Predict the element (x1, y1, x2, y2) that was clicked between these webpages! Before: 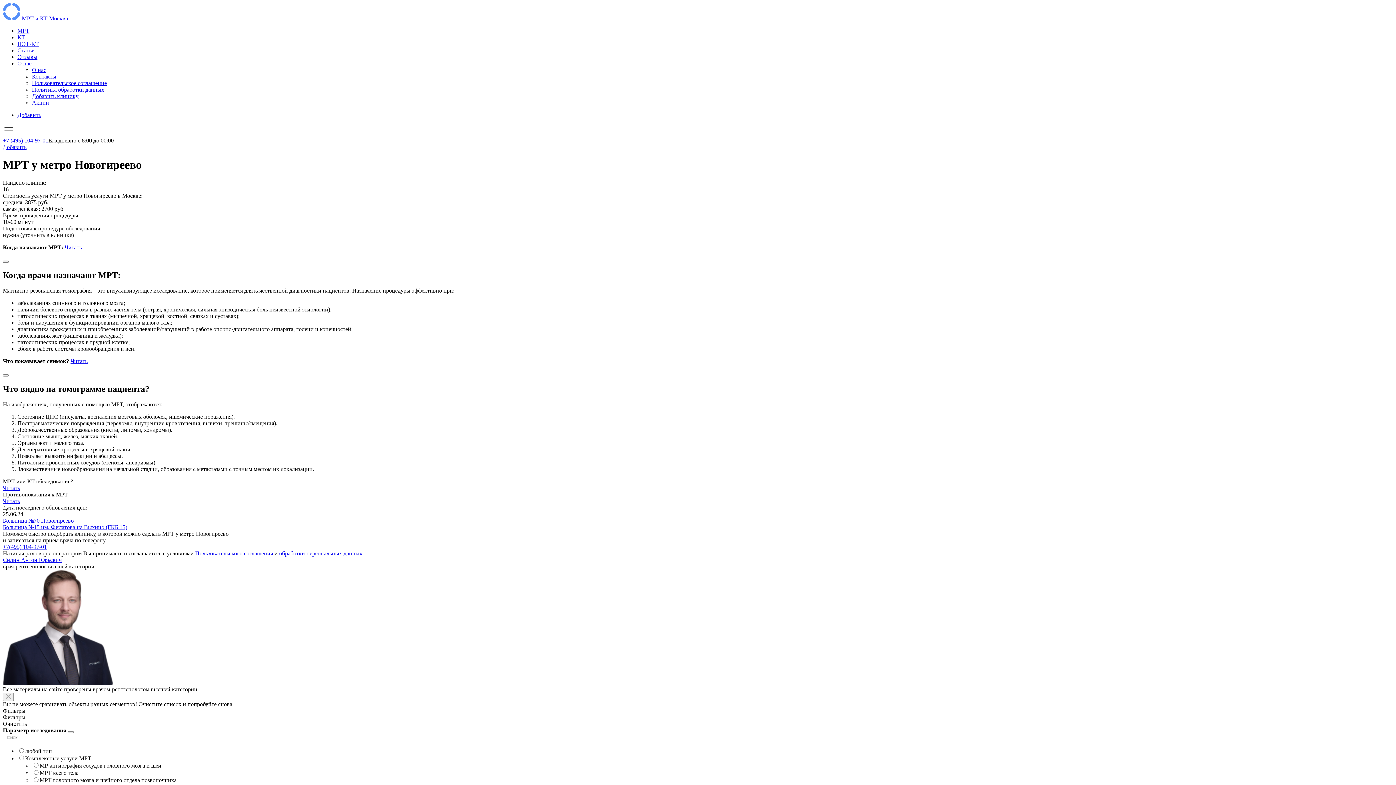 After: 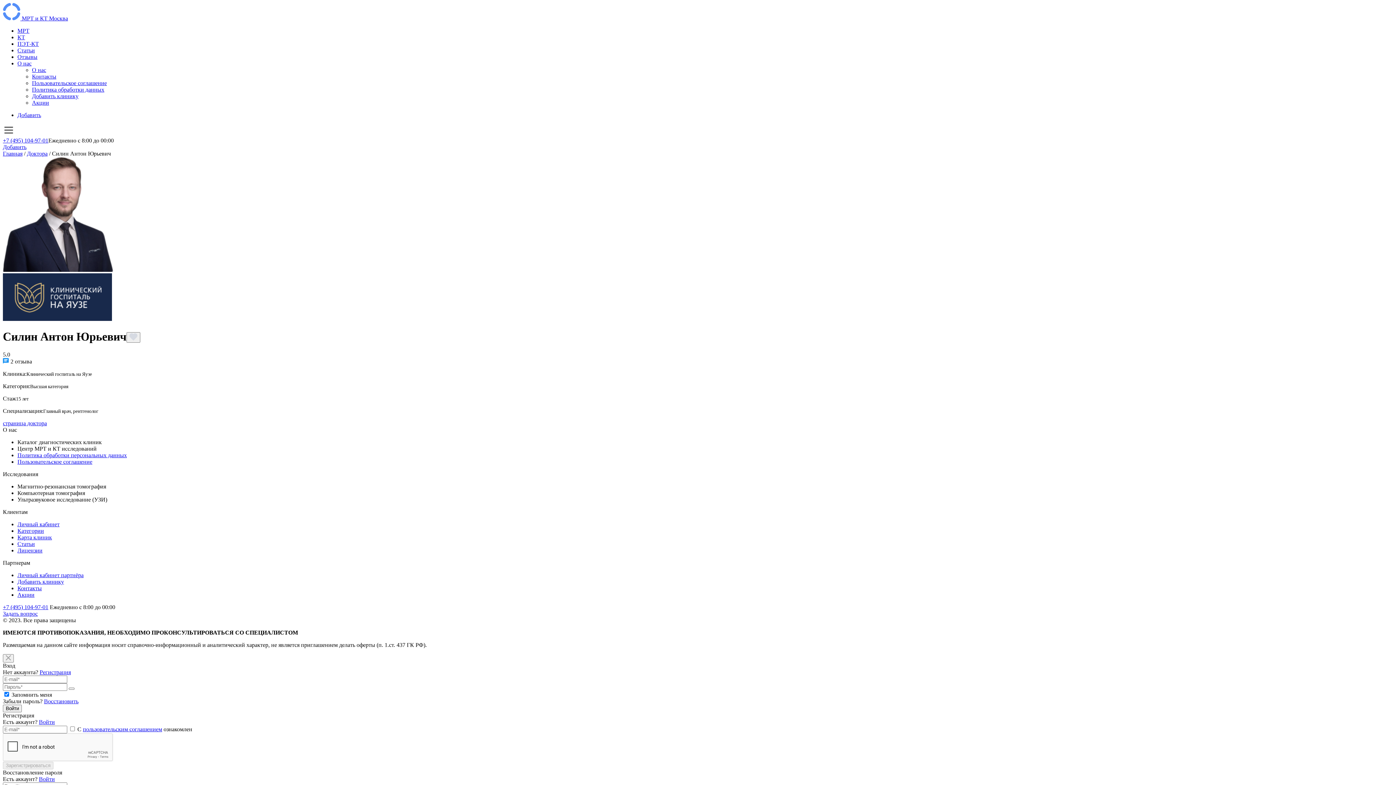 Action: label: Силин Антон Юрьевич bbox: (2, 556, 61, 563)